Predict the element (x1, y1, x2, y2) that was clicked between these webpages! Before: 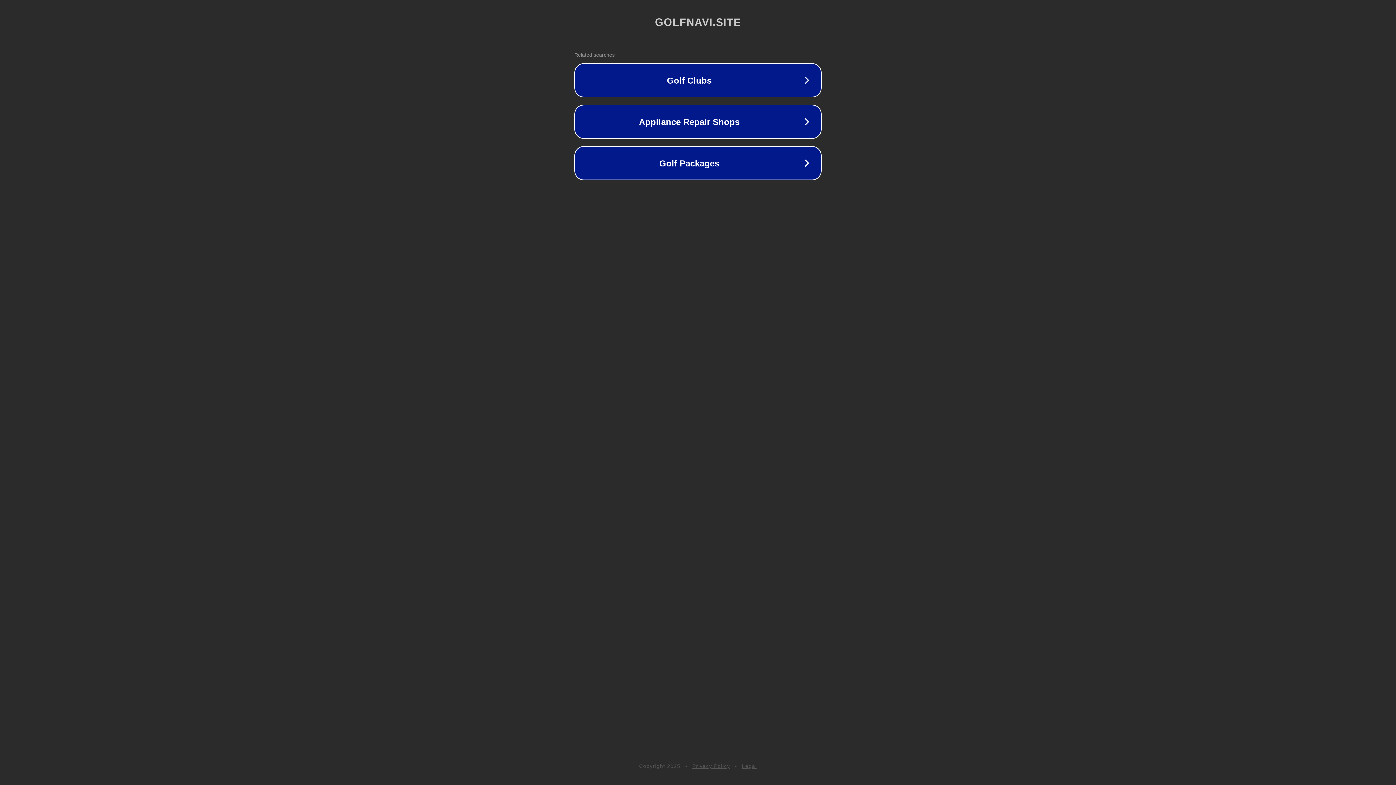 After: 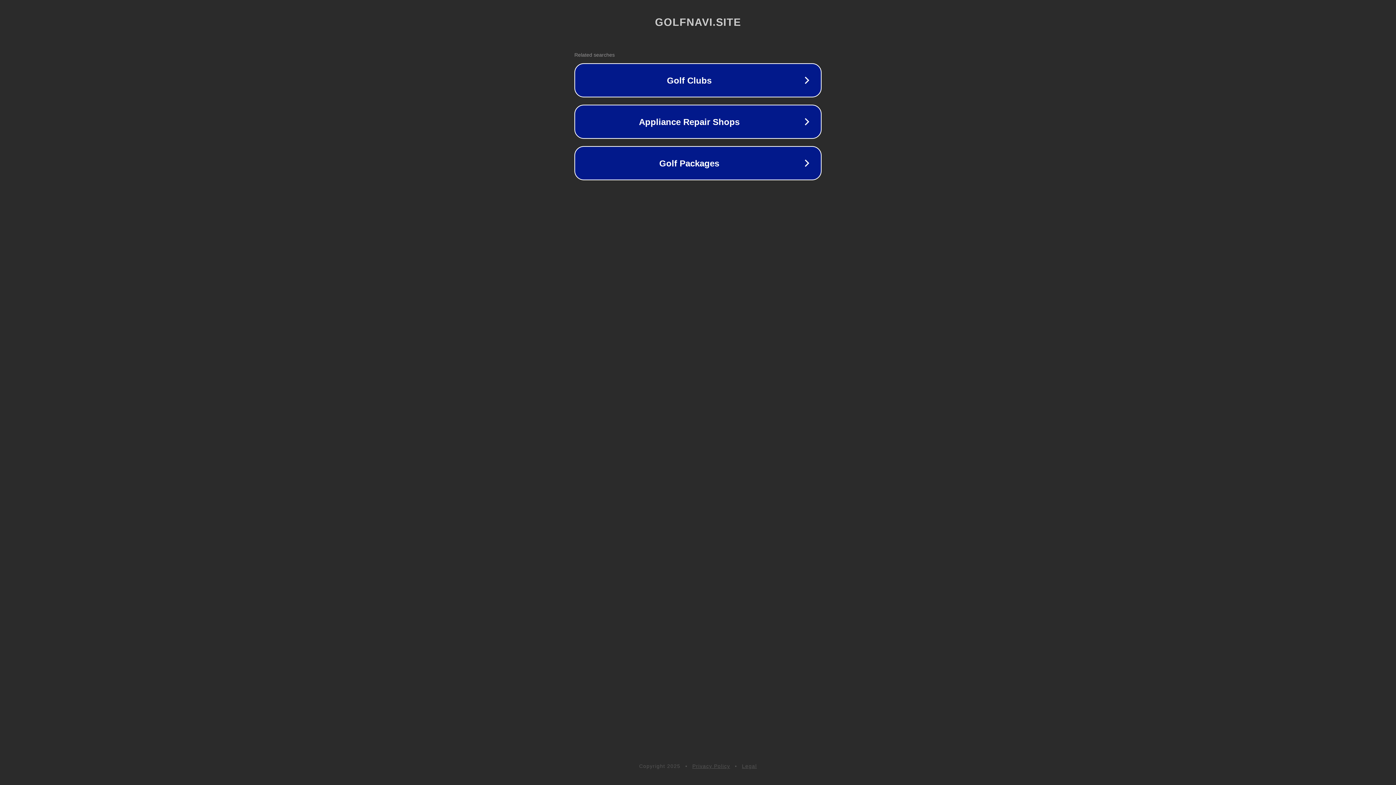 Action: bbox: (692, 763, 730, 769) label: Privacy Policy